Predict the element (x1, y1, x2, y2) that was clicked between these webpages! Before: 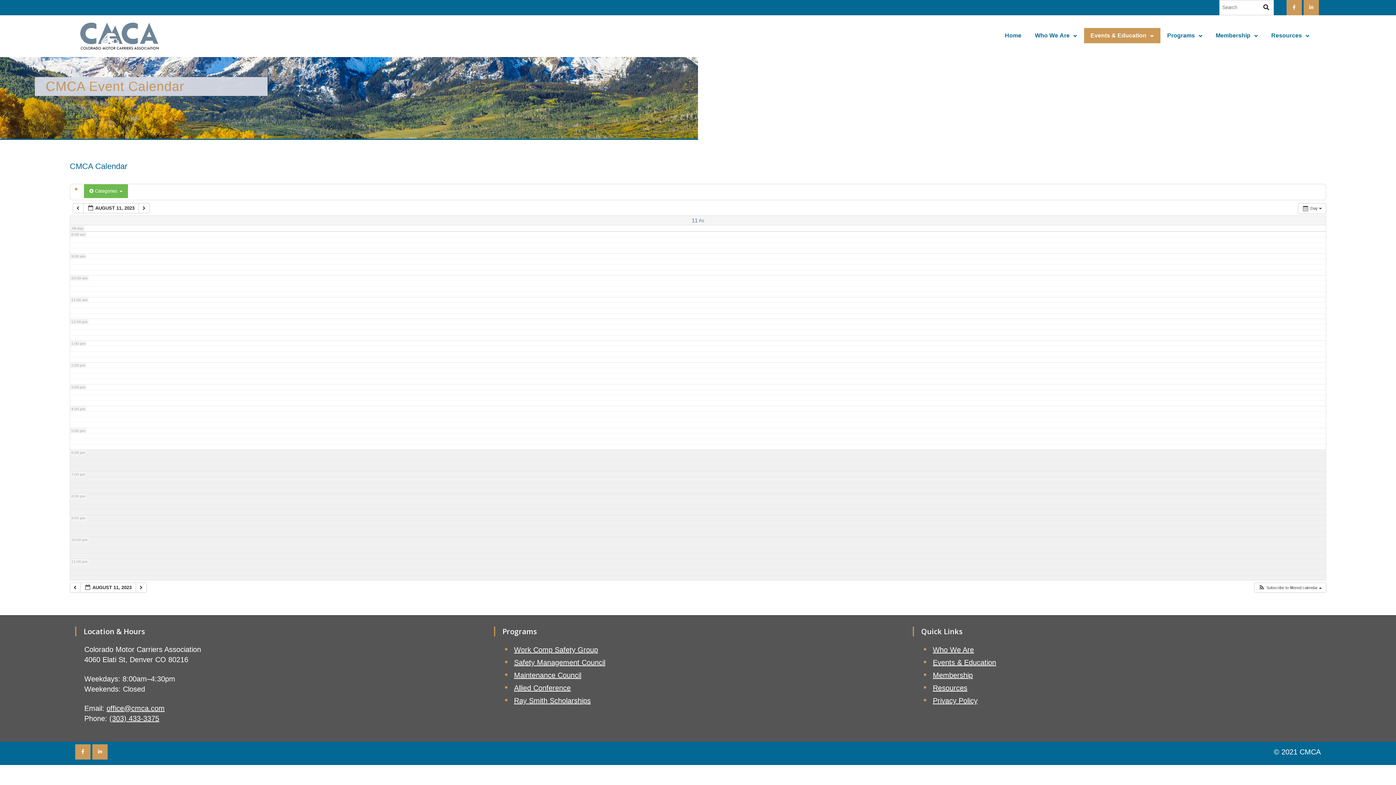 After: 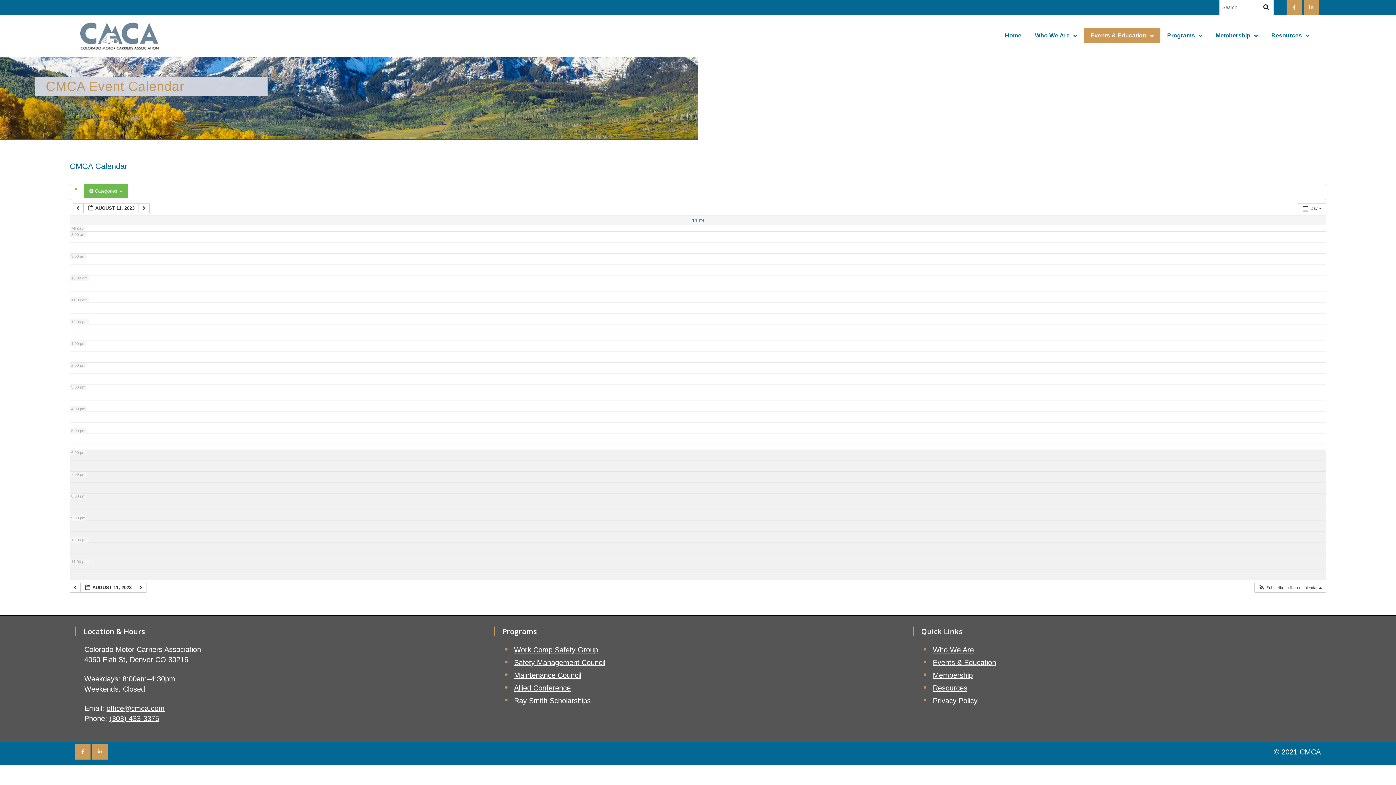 Action: bbox: (1258, 0, 1274, 15)